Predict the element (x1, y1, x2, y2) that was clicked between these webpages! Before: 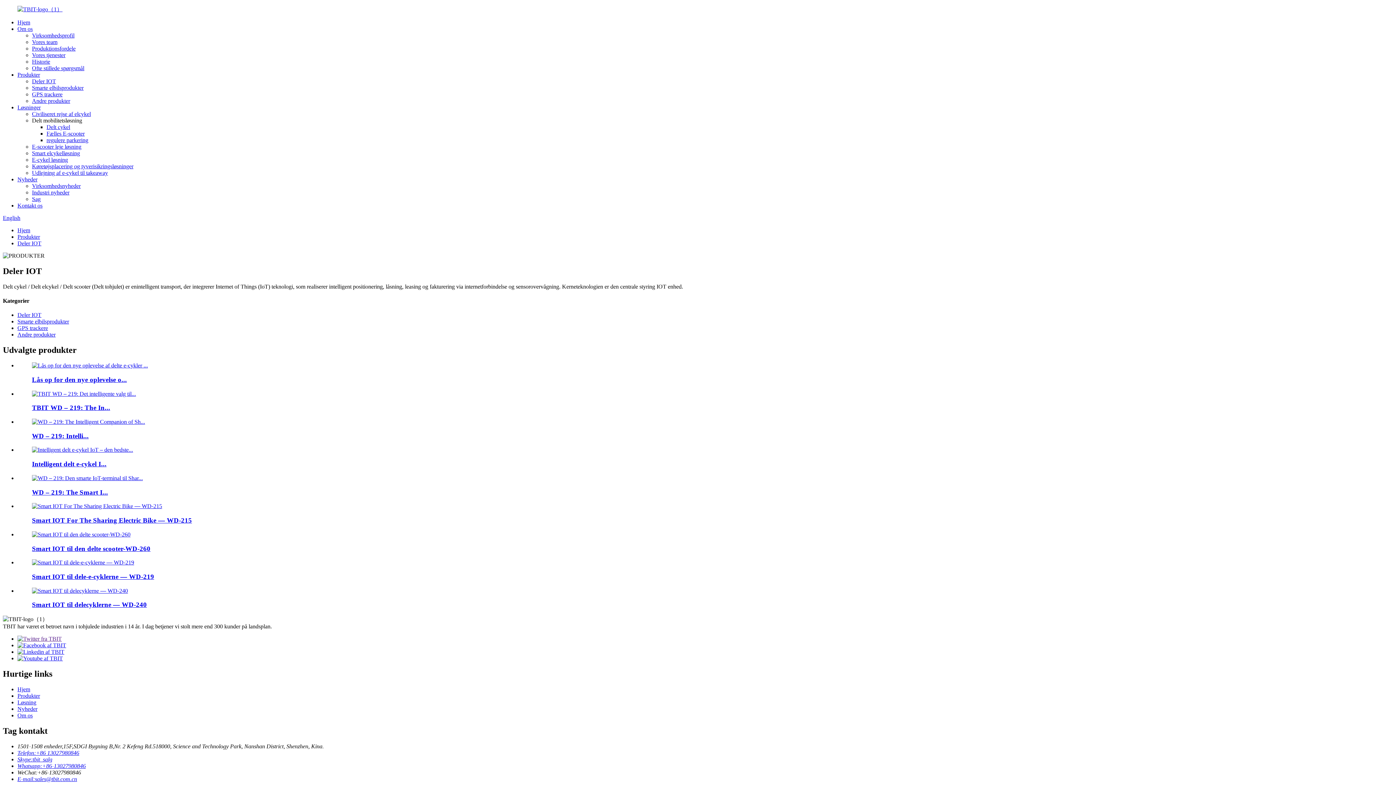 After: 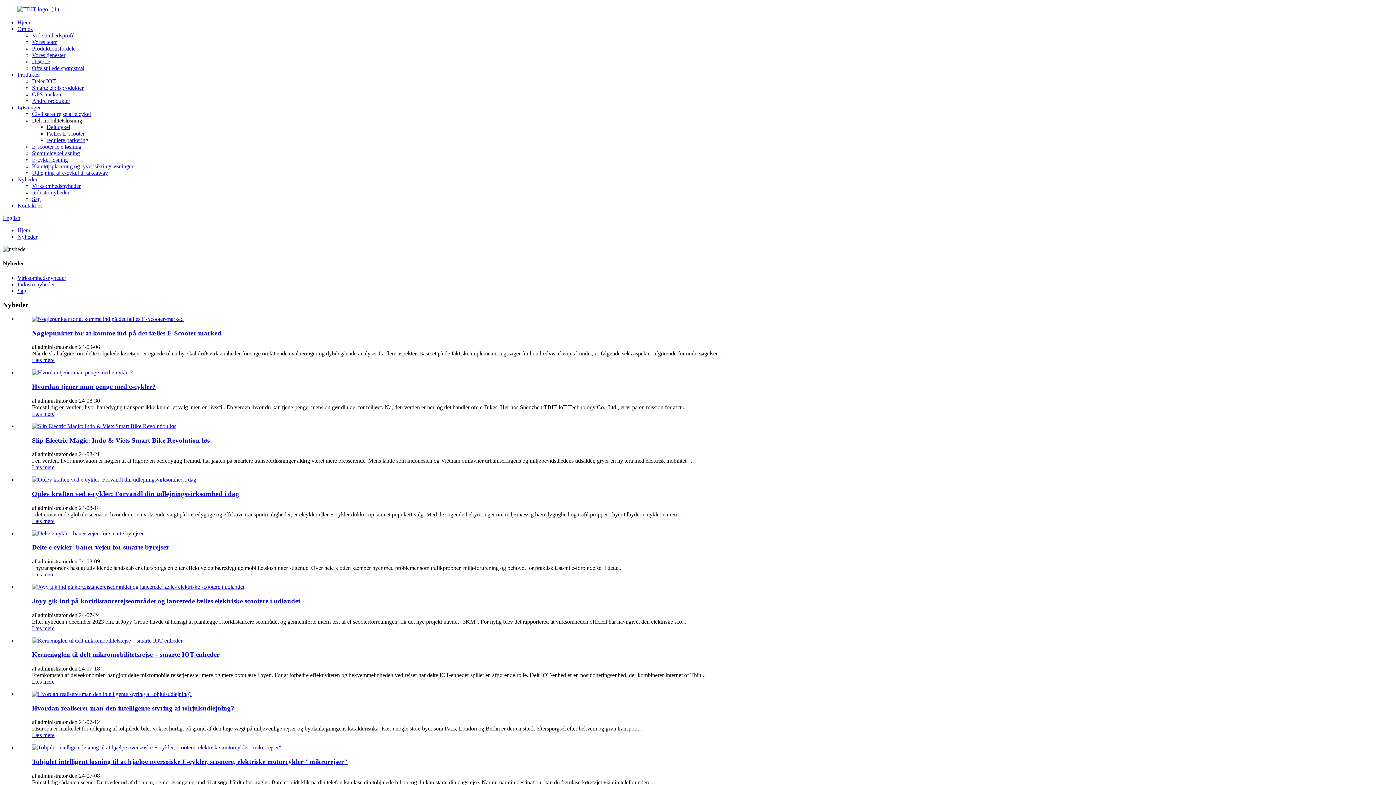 Action: label: Nyheder bbox: (17, 706, 37, 712)